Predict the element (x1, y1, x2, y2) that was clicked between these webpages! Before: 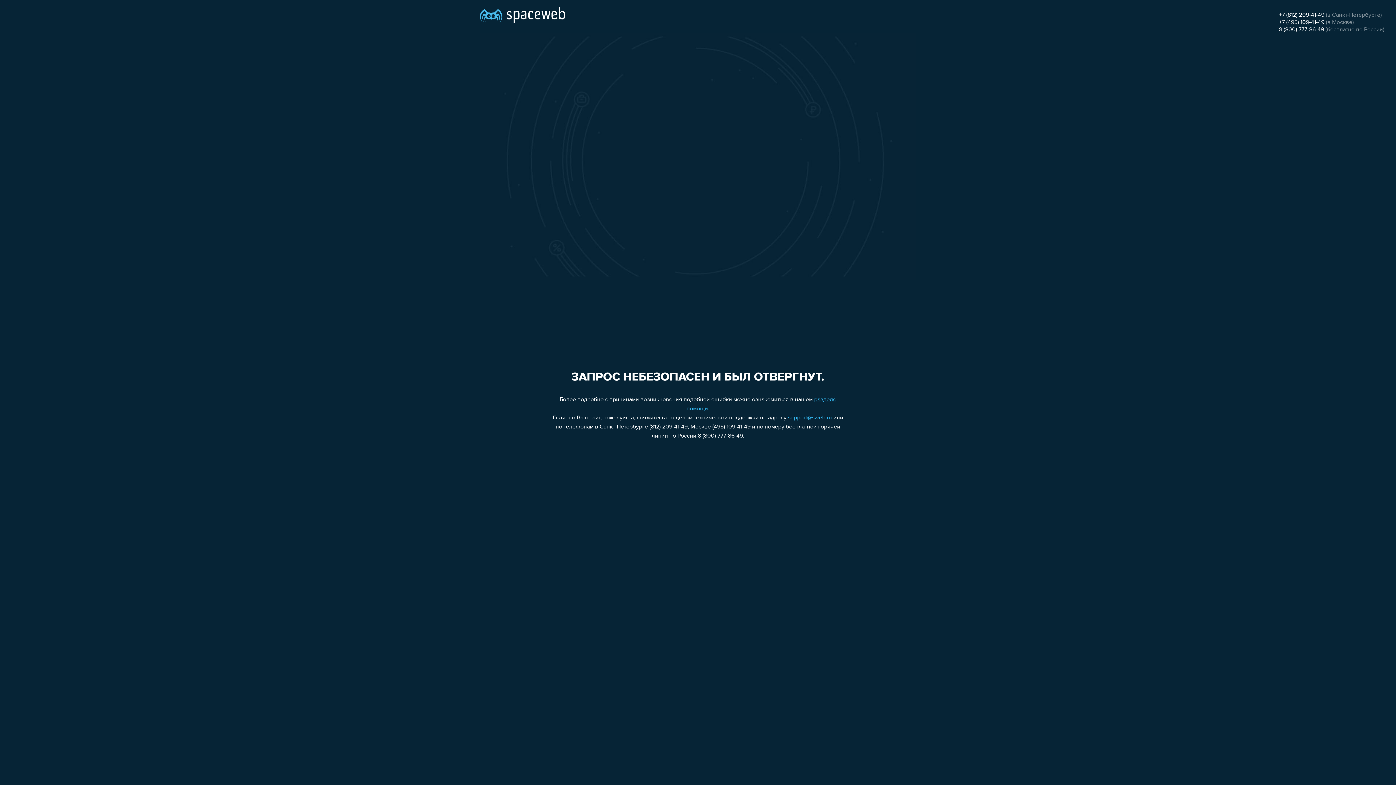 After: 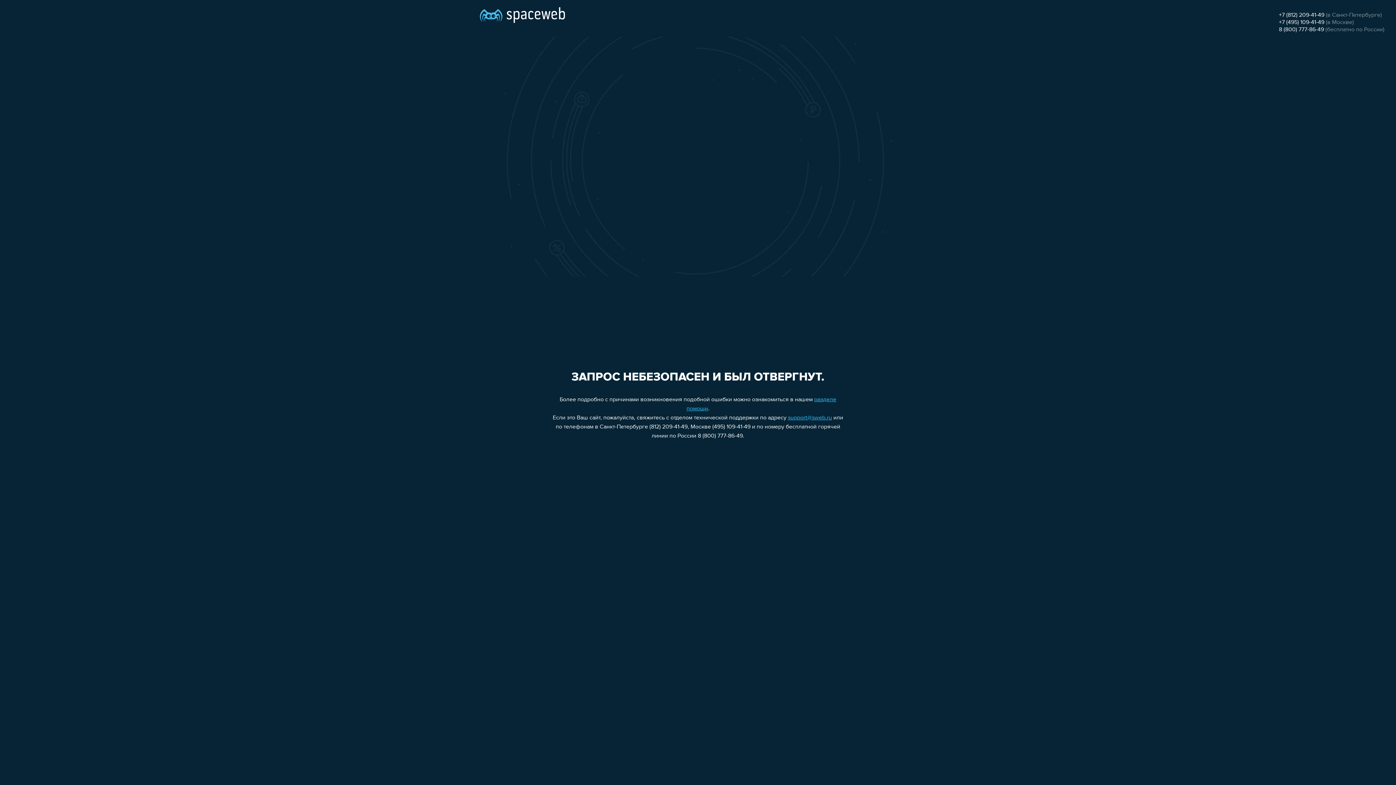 Action: bbox: (1279, 26, 1324, 32) label: 8 (800) 777-86-49